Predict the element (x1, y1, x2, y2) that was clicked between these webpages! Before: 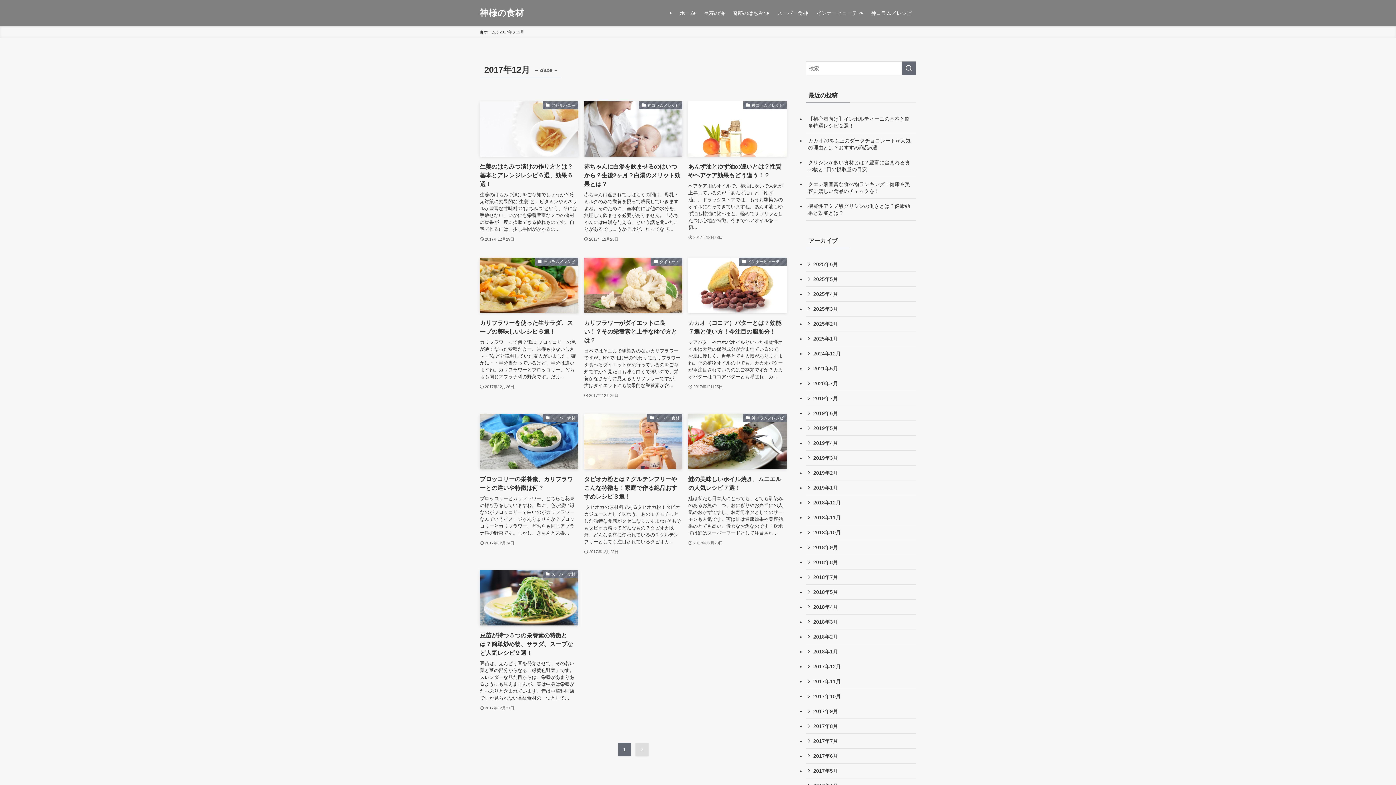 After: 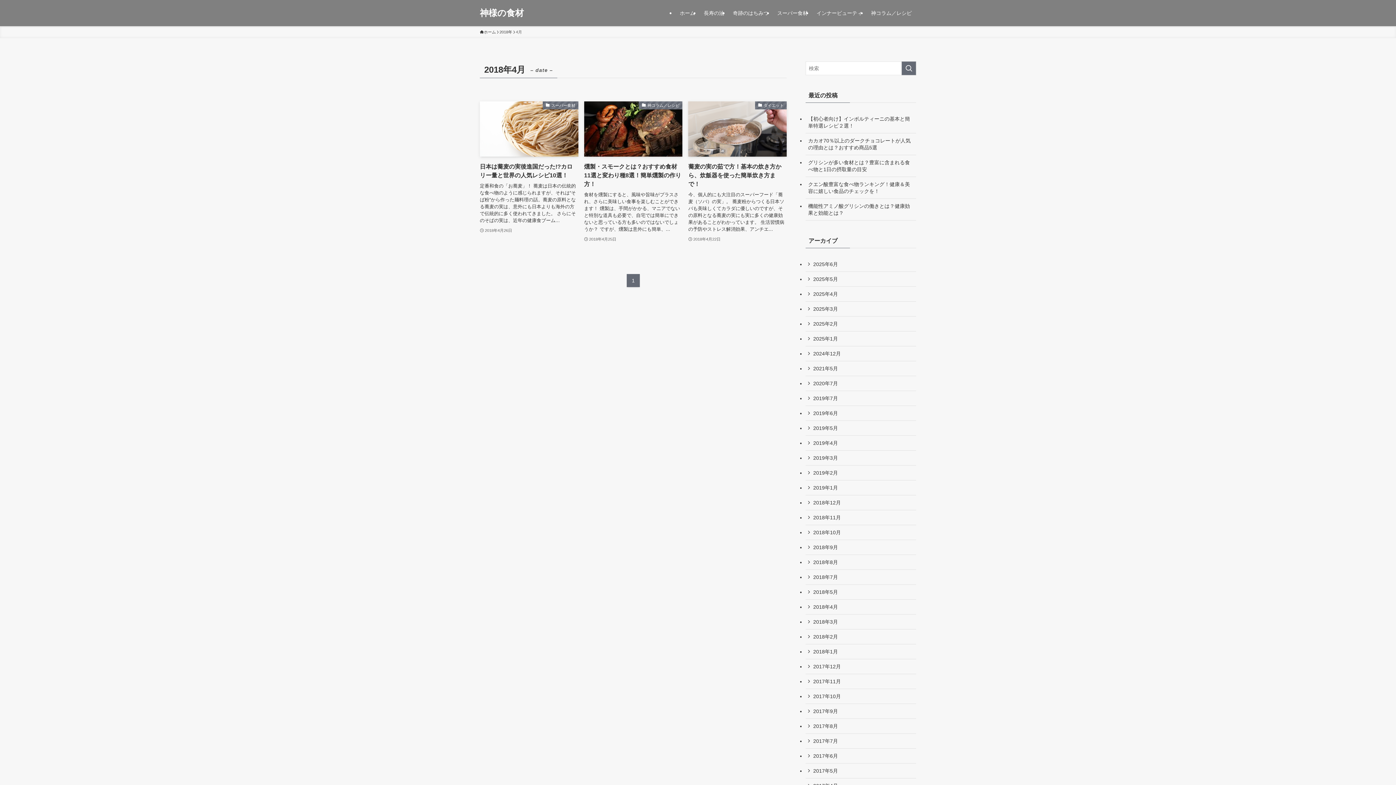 Action: bbox: (805, 600, 916, 614) label: 2018年4月